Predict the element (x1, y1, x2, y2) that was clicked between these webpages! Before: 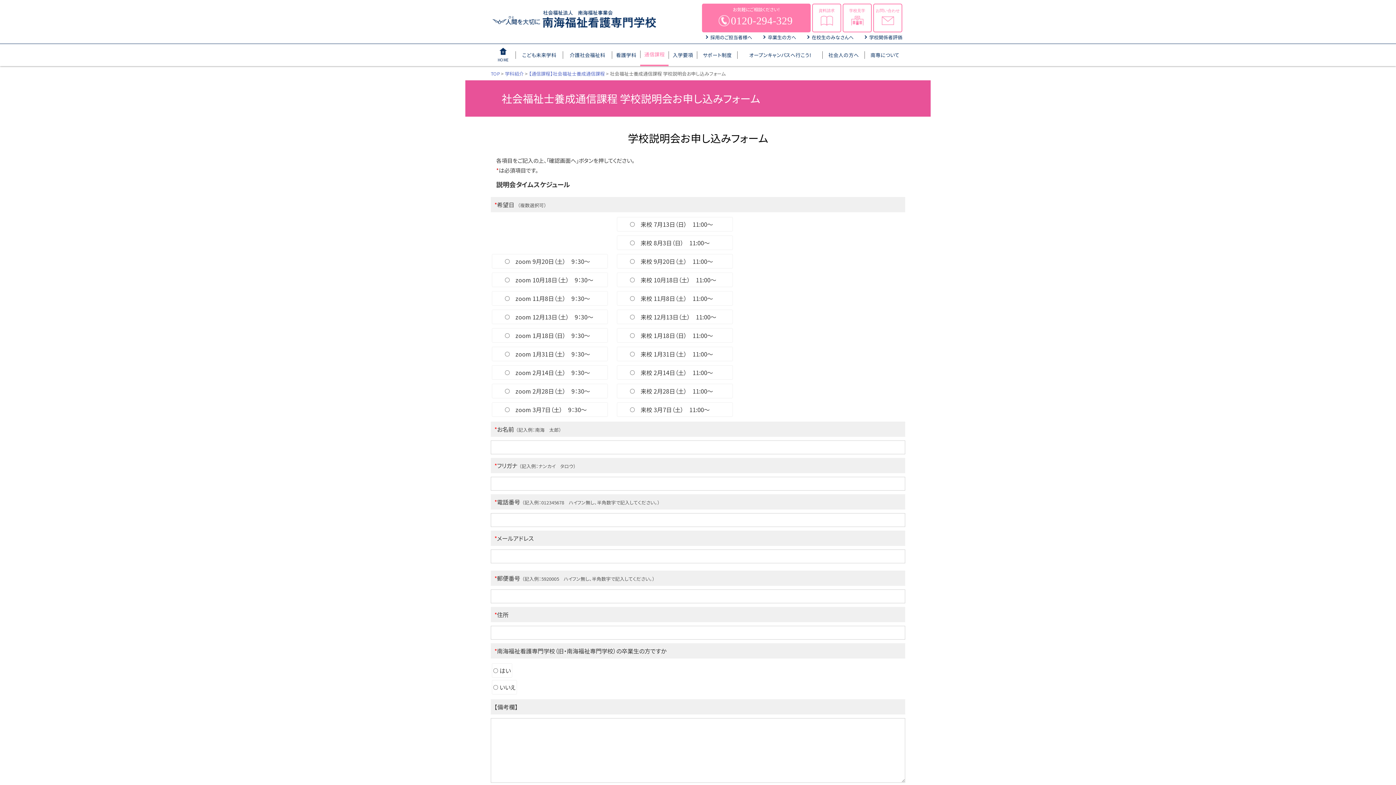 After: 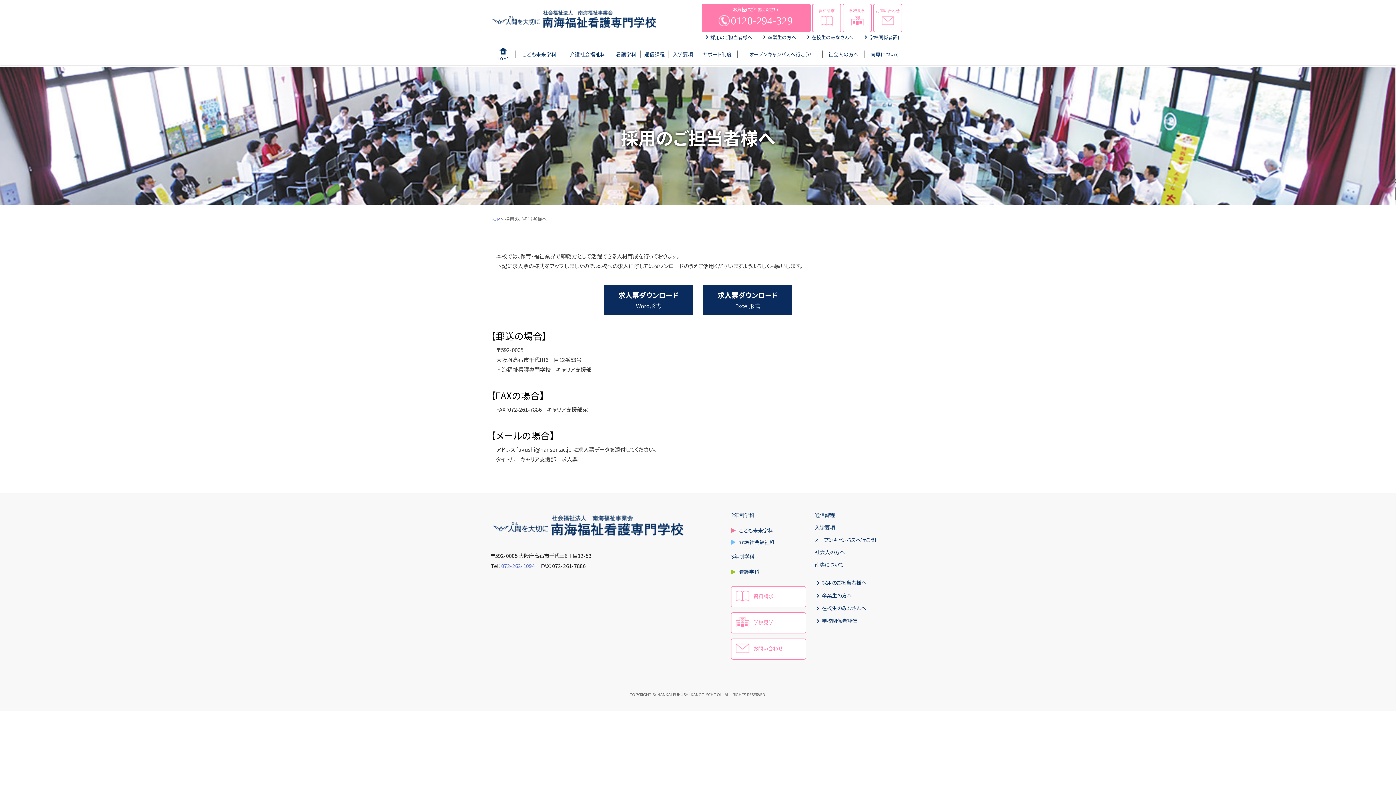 Action: label: 採用のご担当者様へ bbox: (700, 33, 752, 40)